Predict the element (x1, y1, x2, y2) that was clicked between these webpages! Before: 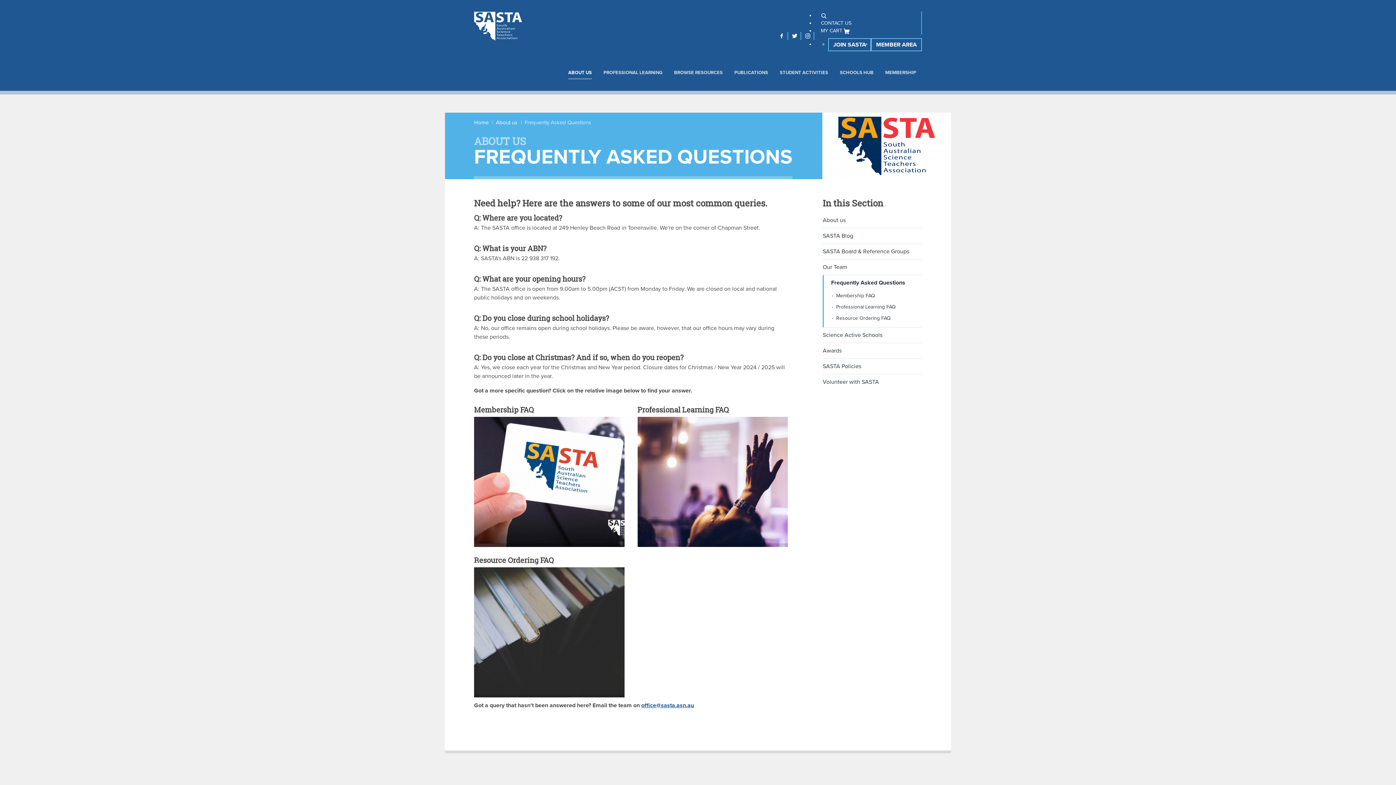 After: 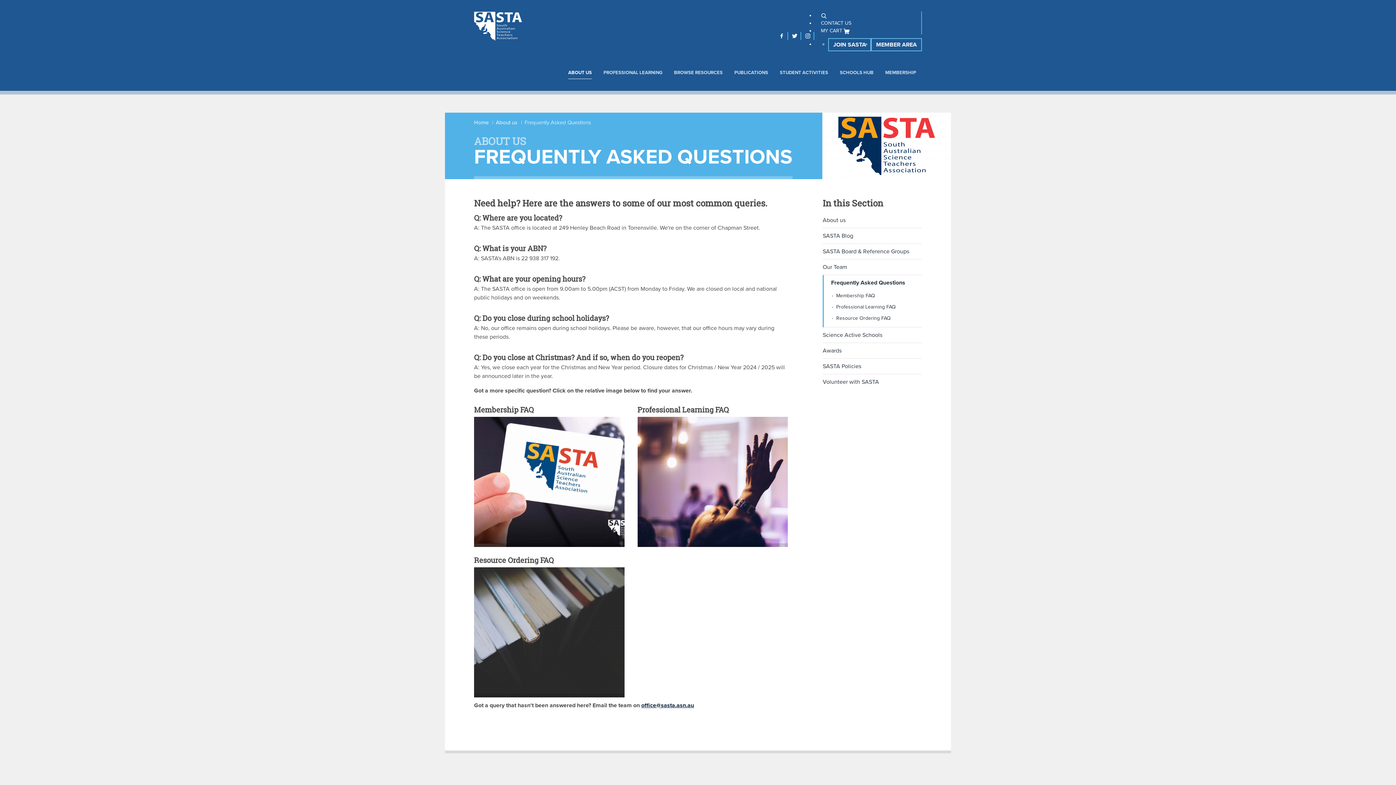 Action: bbox: (641, 702, 694, 709) label: office@sasta.asn.au